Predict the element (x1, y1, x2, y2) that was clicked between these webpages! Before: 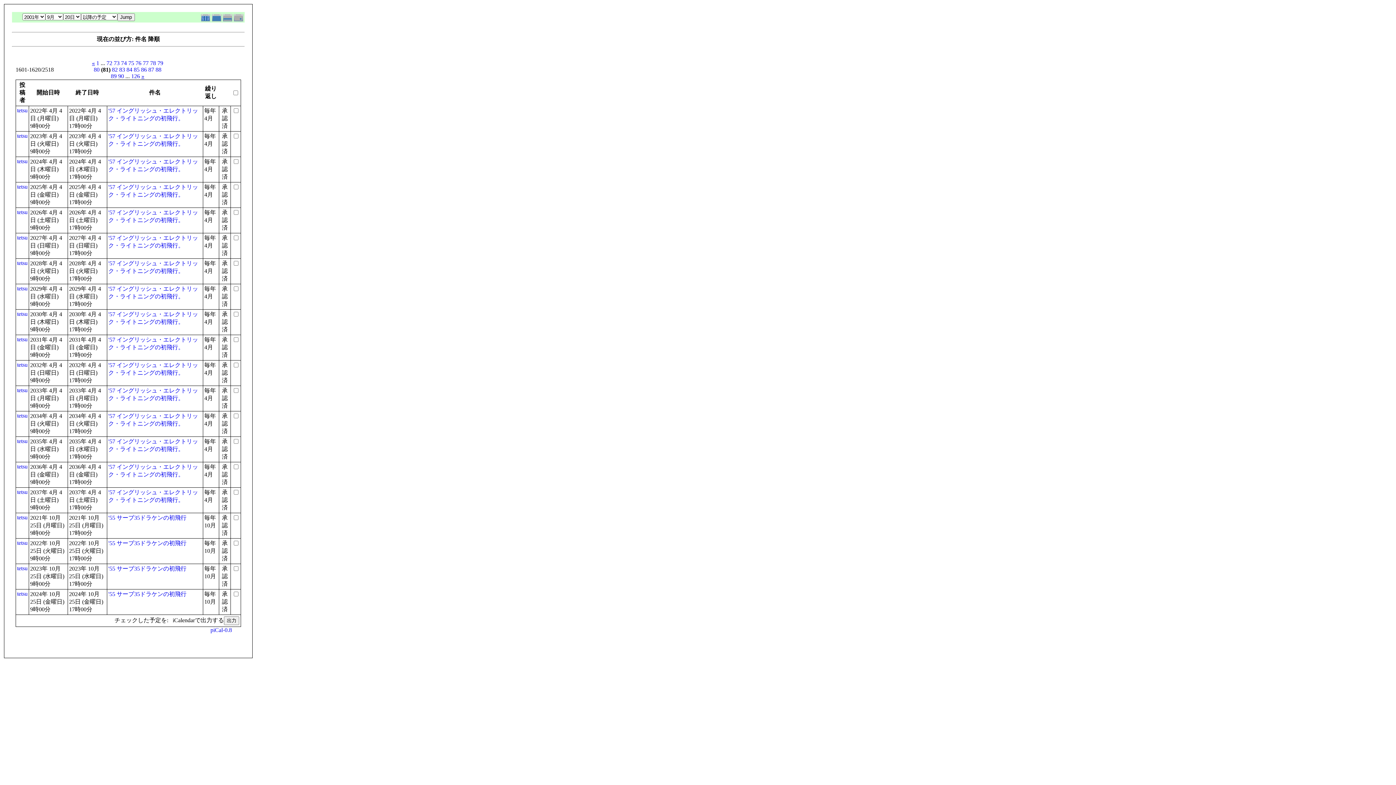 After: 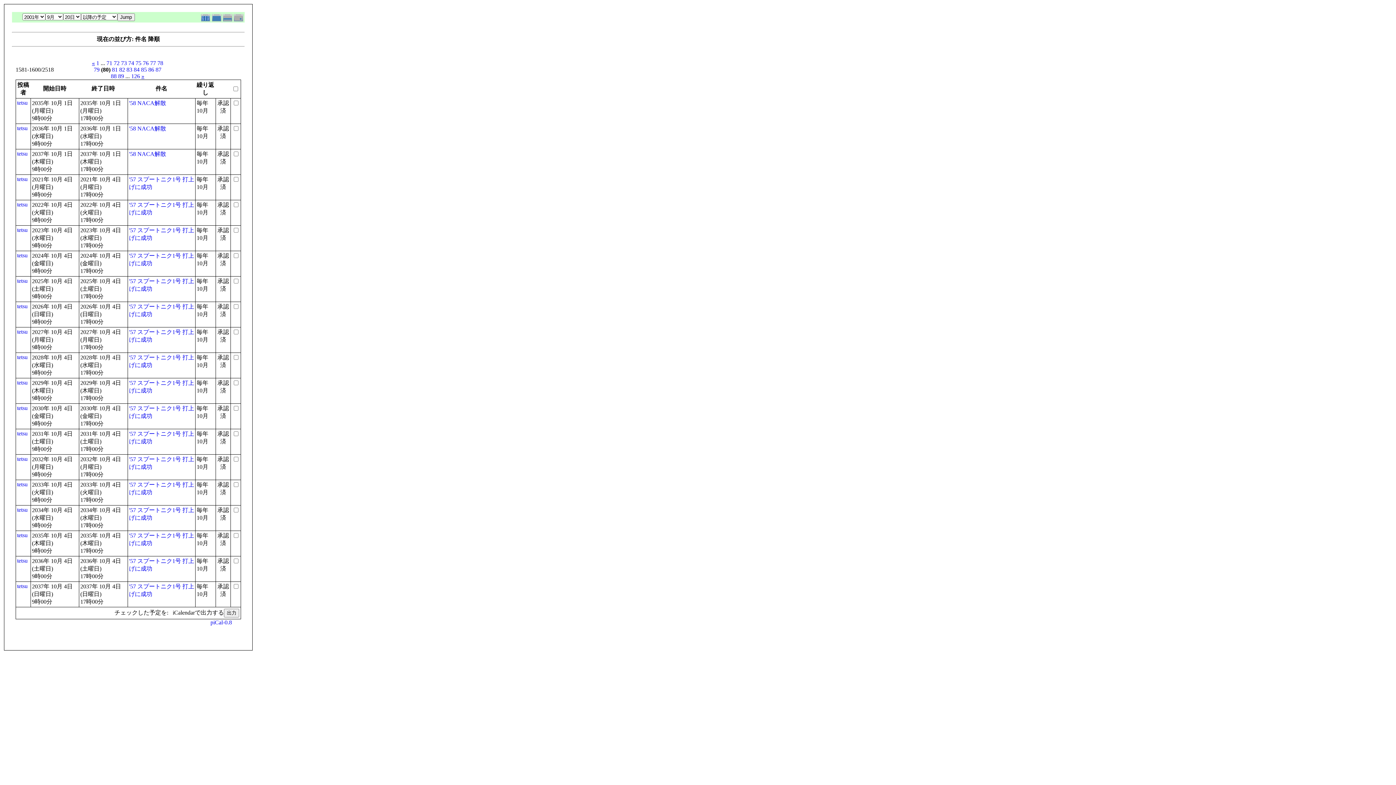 Action: bbox: (93, 66, 99, 72) label: 80